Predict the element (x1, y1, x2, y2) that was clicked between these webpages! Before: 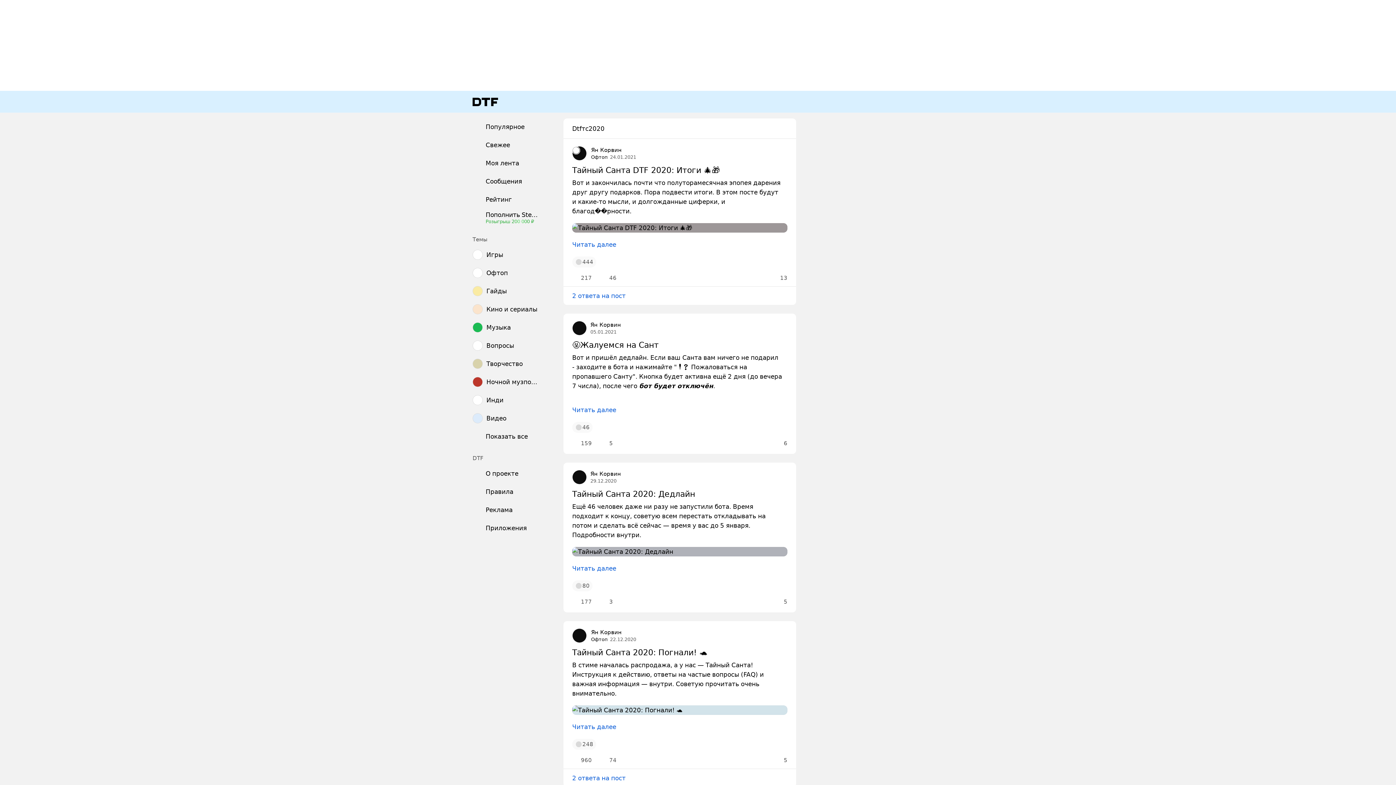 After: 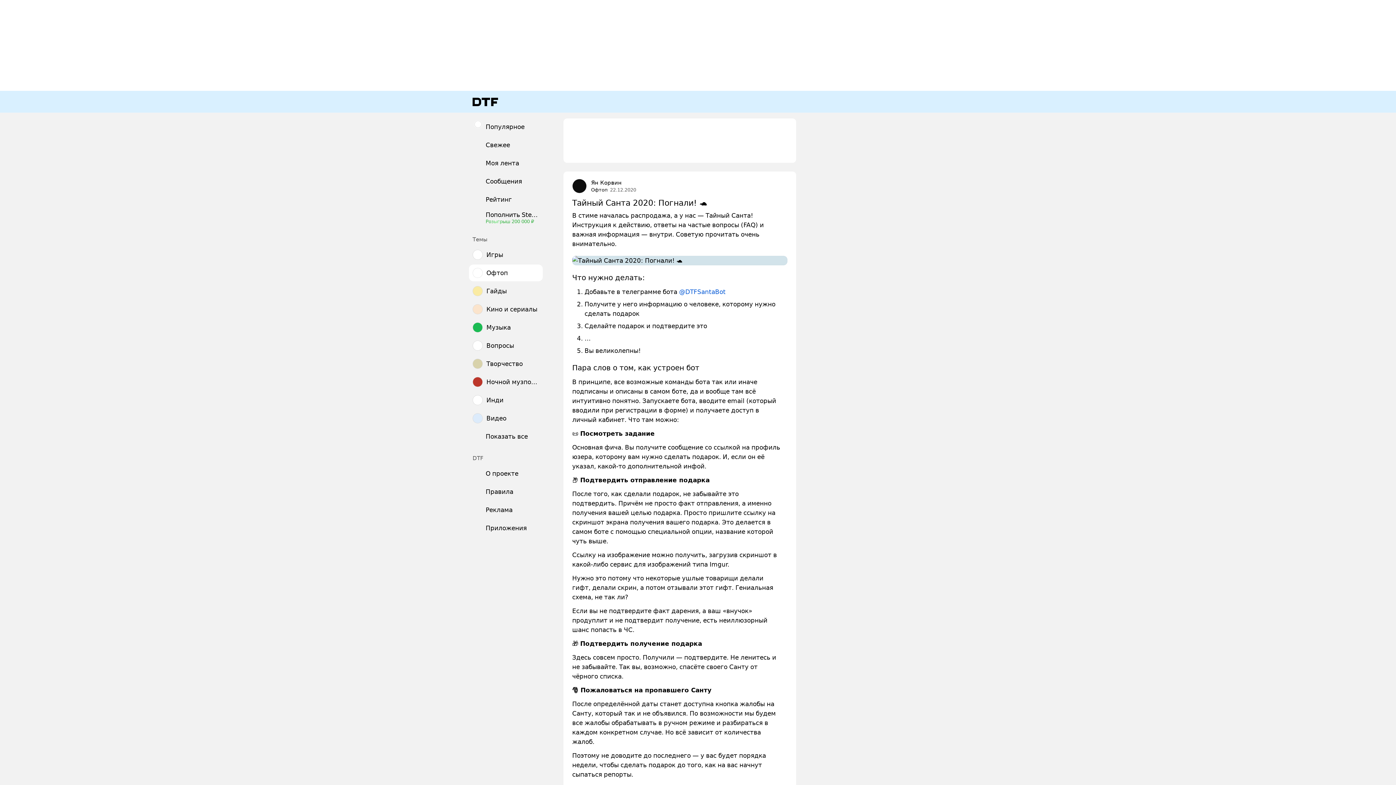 Action: bbox: (570, 755, 592, 765) label: 960